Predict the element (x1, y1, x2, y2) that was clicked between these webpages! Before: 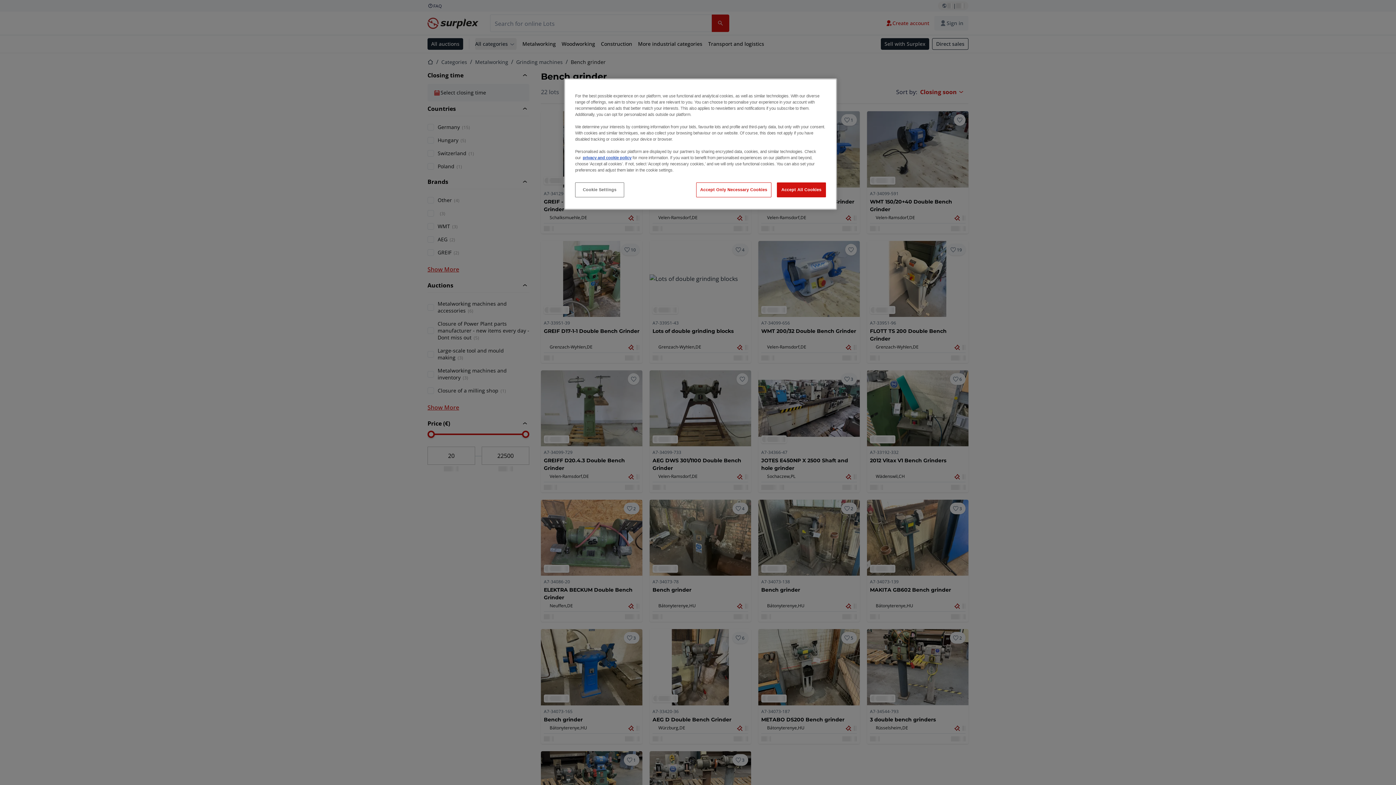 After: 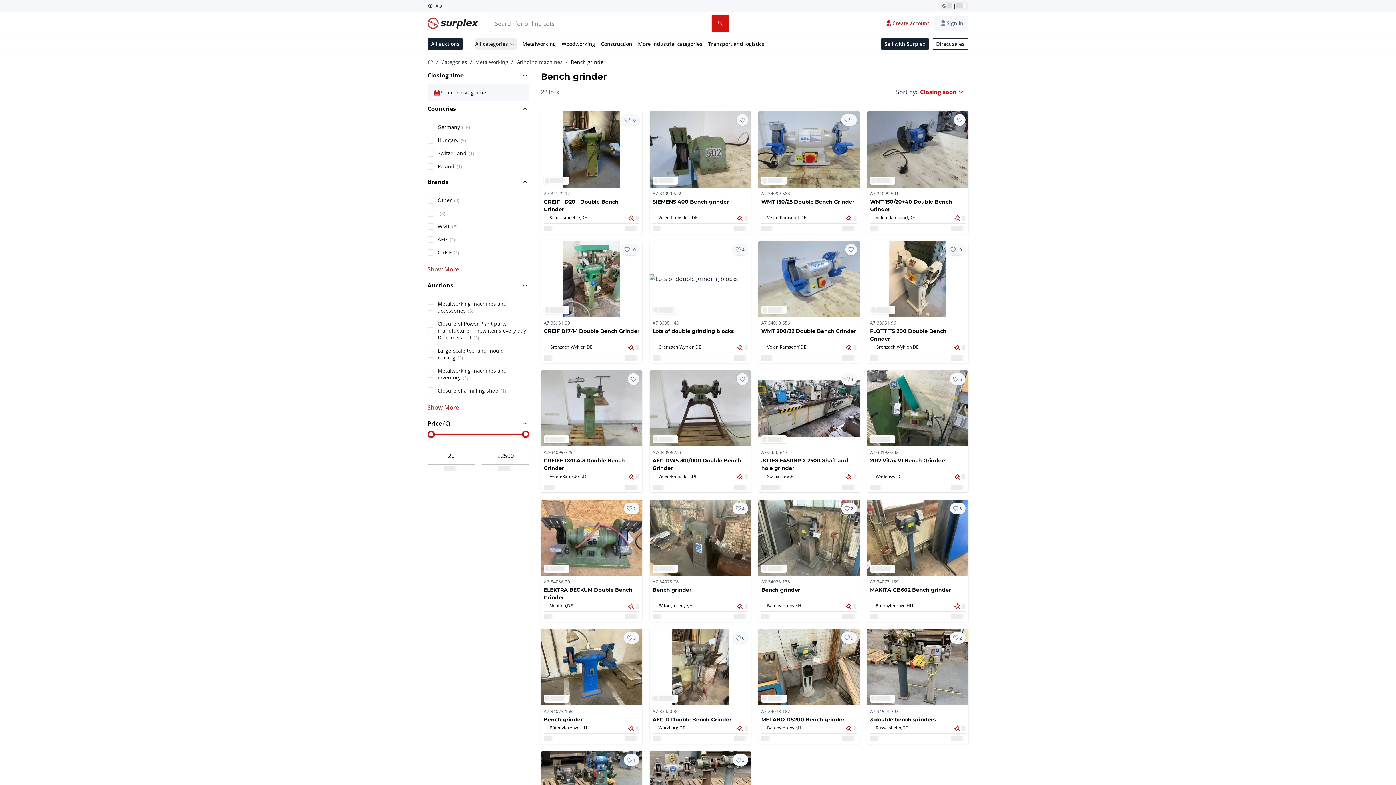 Action: bbox: (777, 182, 826, 197) label: Accept All Cookies